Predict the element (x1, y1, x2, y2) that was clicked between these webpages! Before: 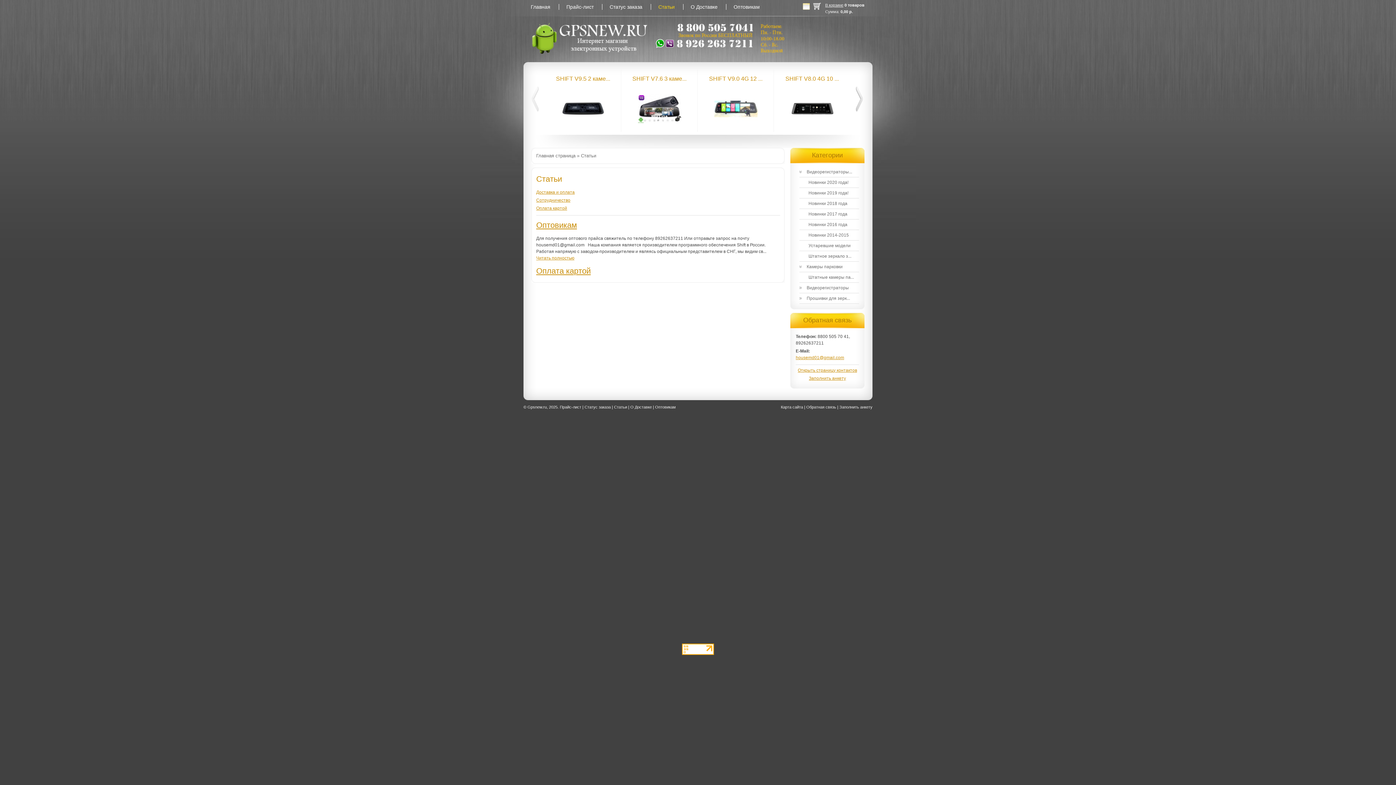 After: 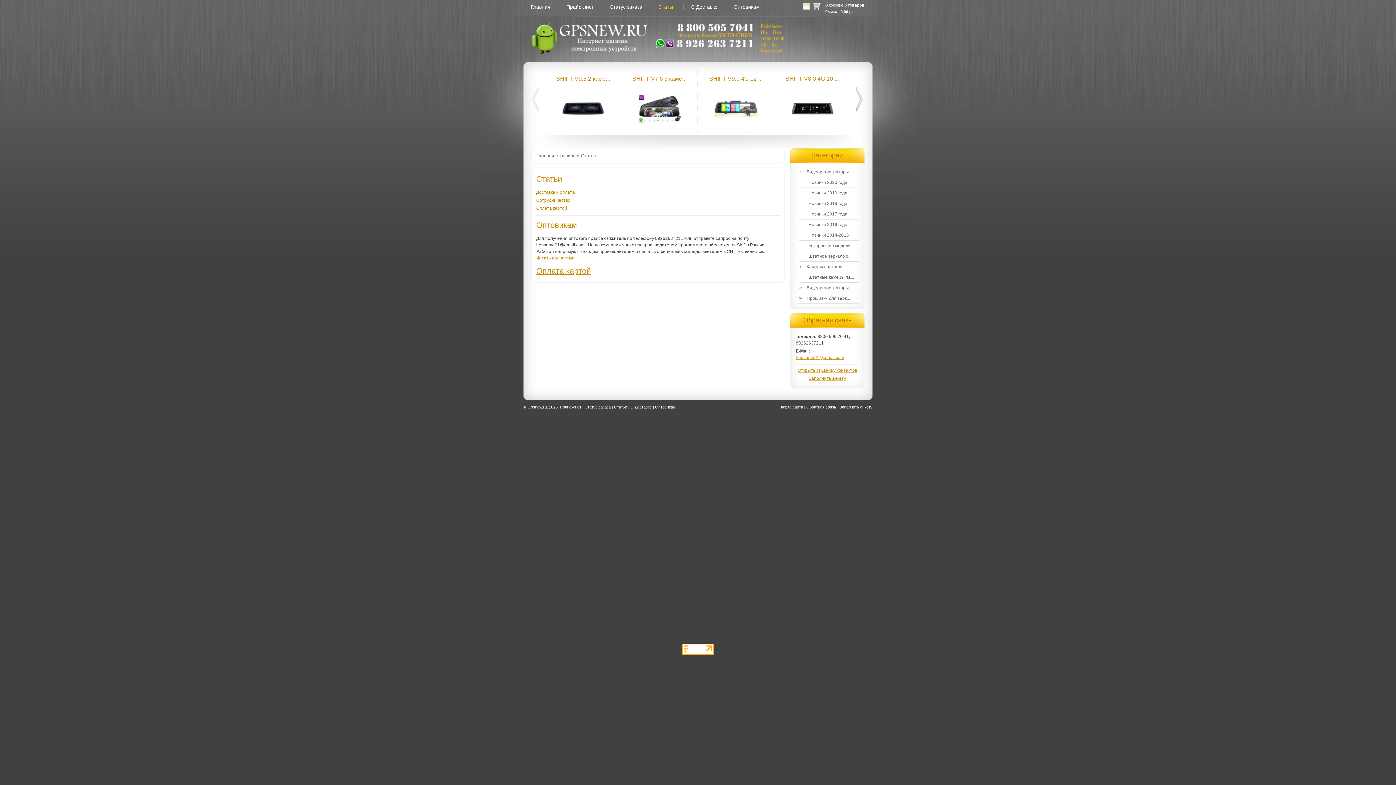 Action: bbox: (531, 86, 538, 112)